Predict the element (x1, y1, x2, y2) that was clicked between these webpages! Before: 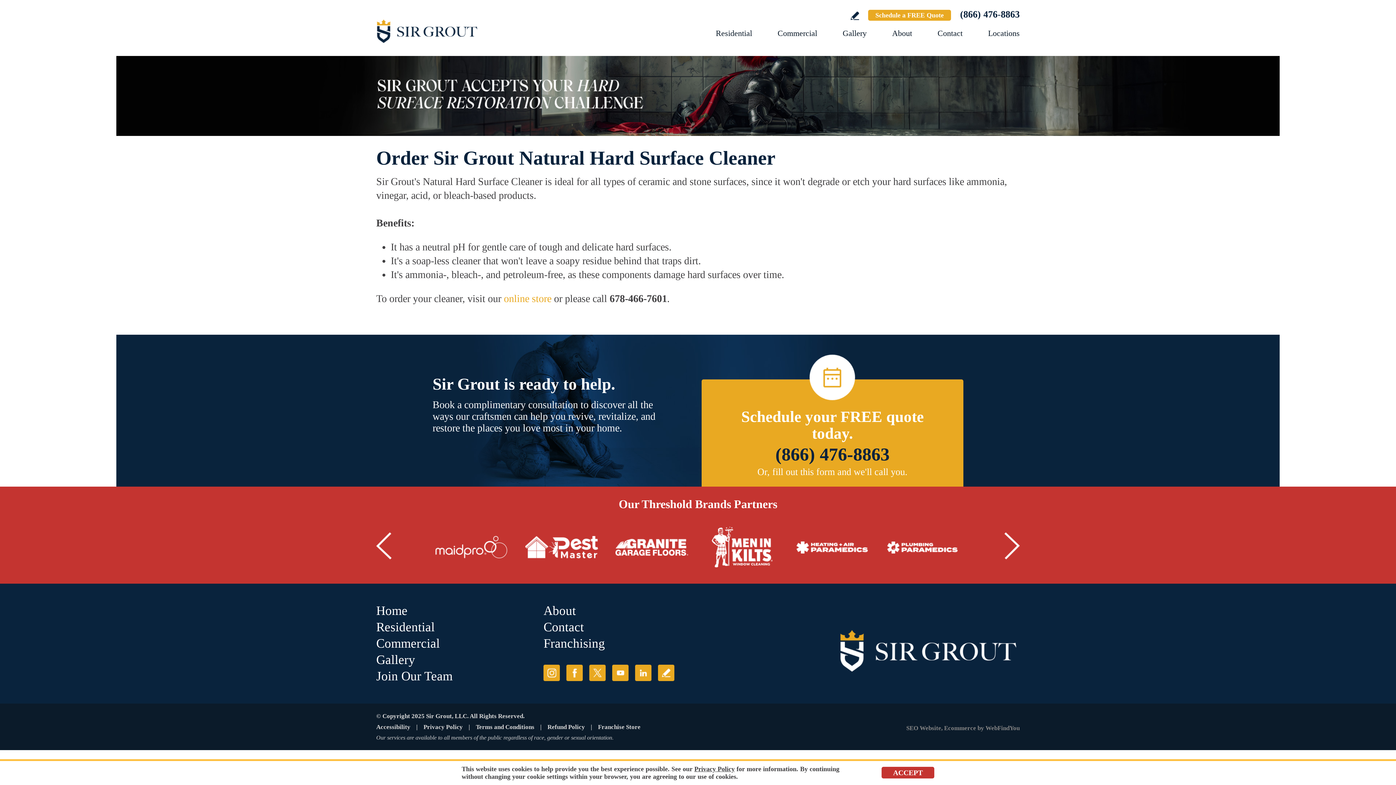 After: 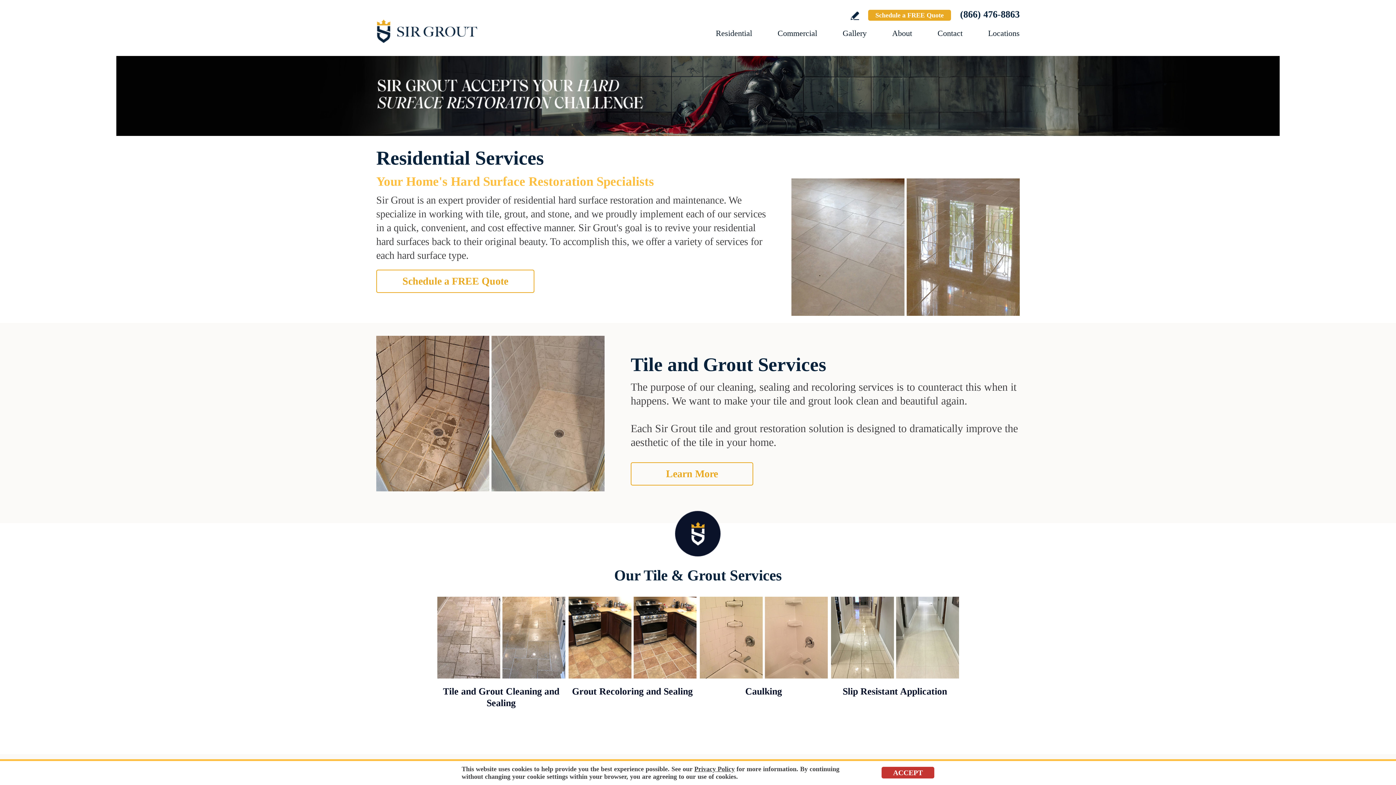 Action: bbox: (716, 28, 752, 37) label: Go to Residential Services